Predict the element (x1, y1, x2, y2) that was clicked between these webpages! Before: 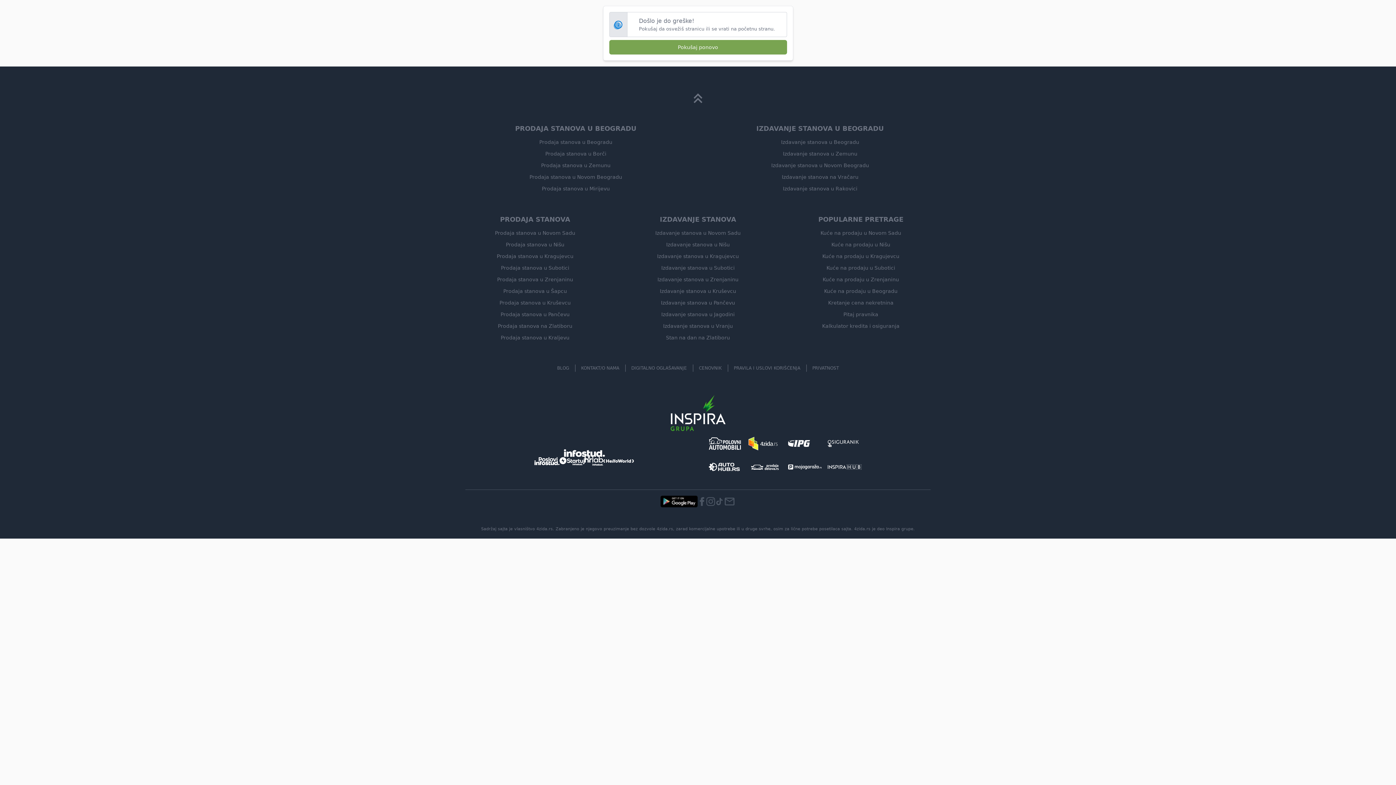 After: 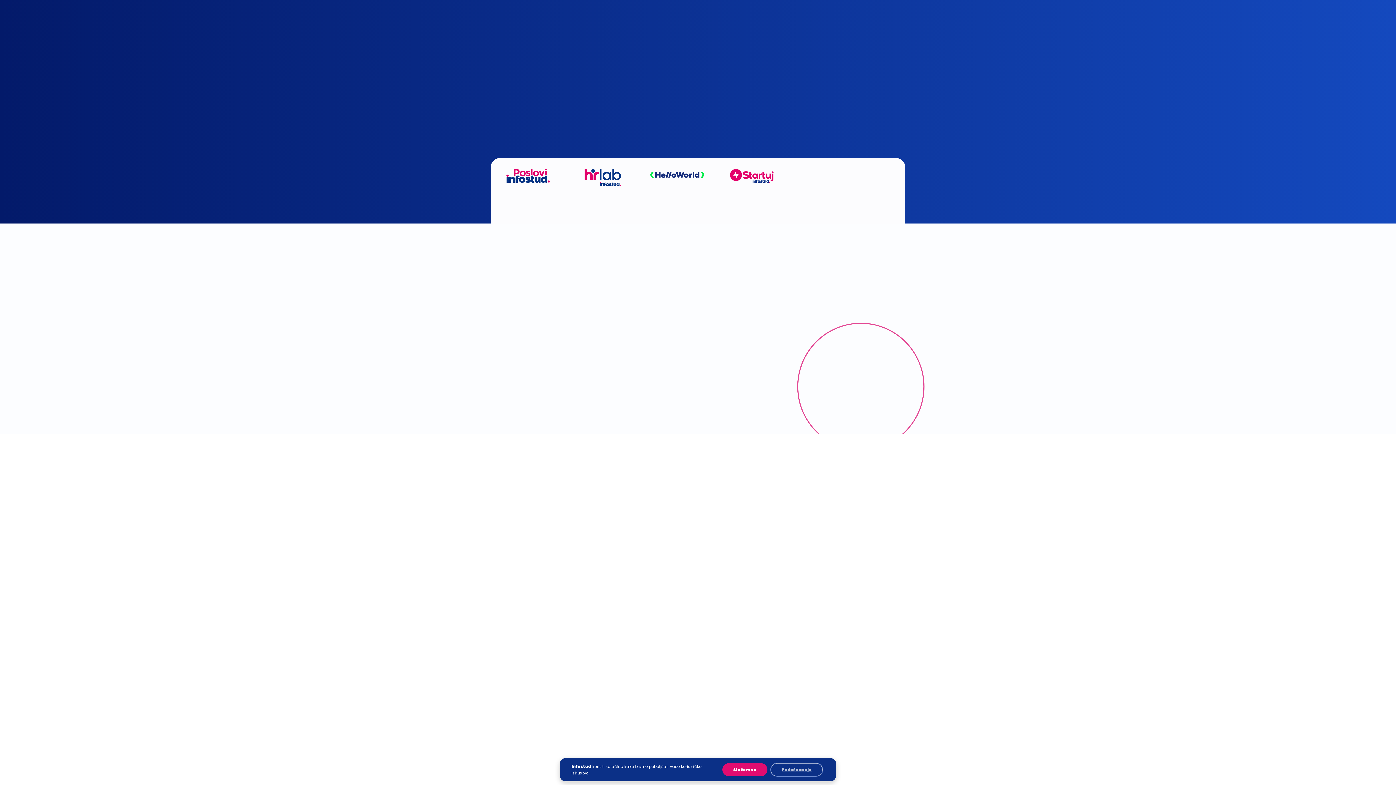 Action: bbox: (563, 449, 604, 457)